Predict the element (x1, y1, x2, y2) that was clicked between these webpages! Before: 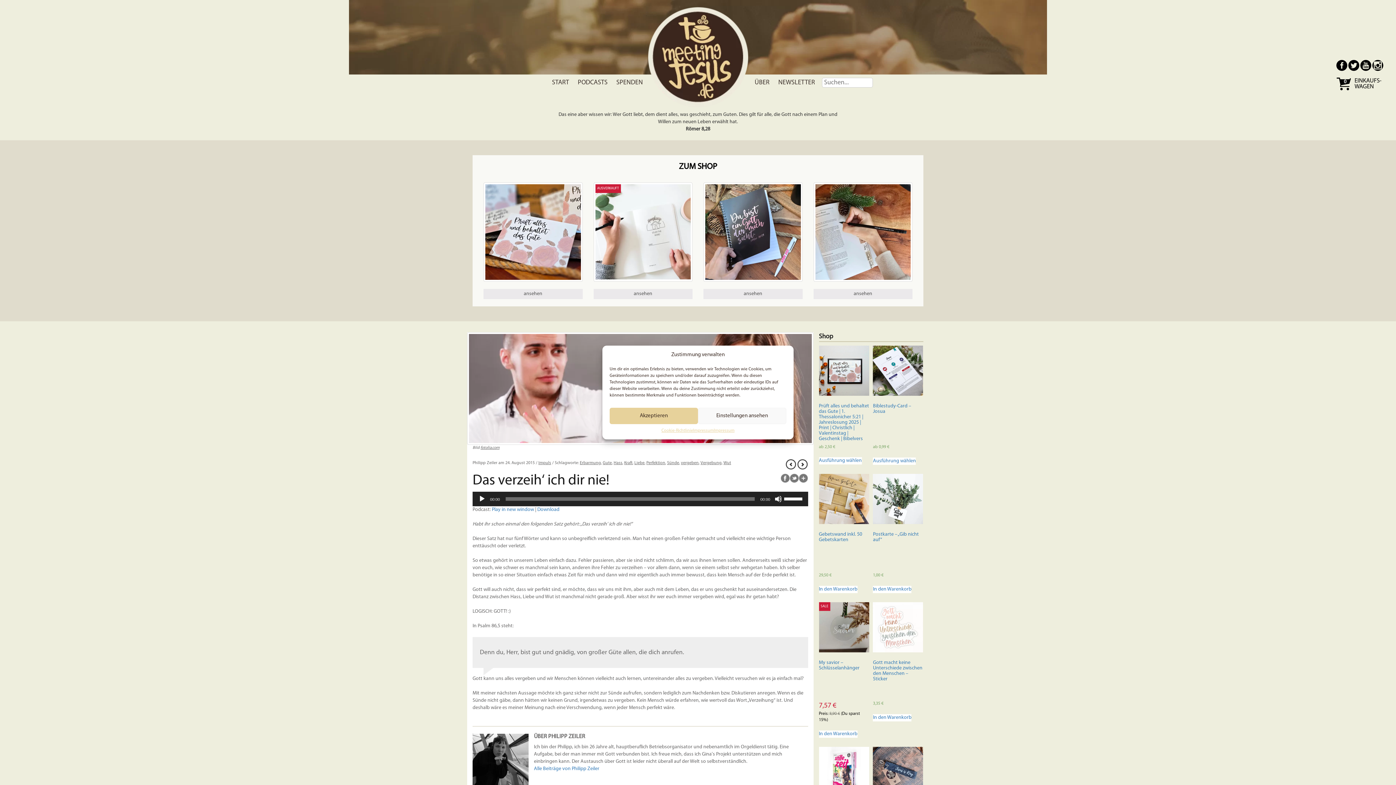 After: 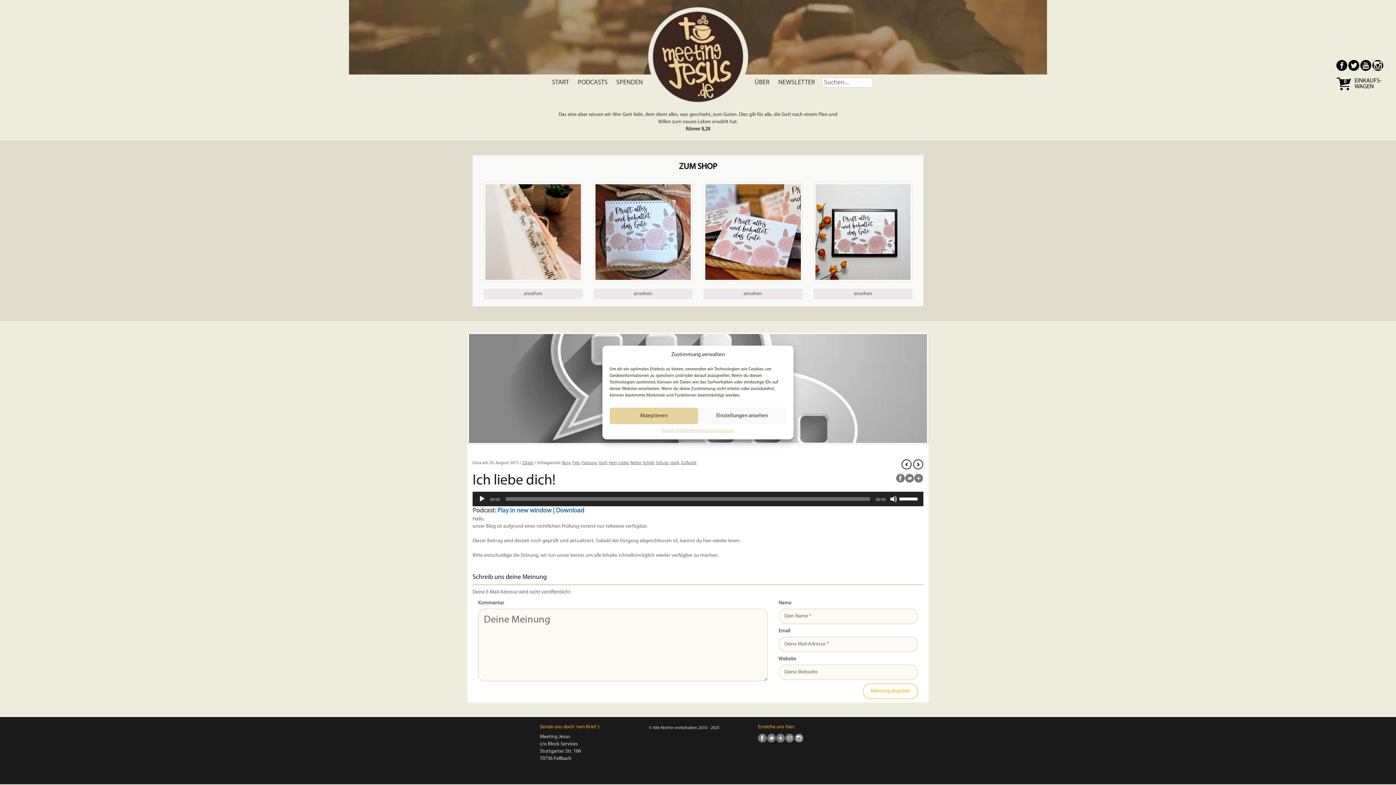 Action: bbox: (797, 461, 808, 467)